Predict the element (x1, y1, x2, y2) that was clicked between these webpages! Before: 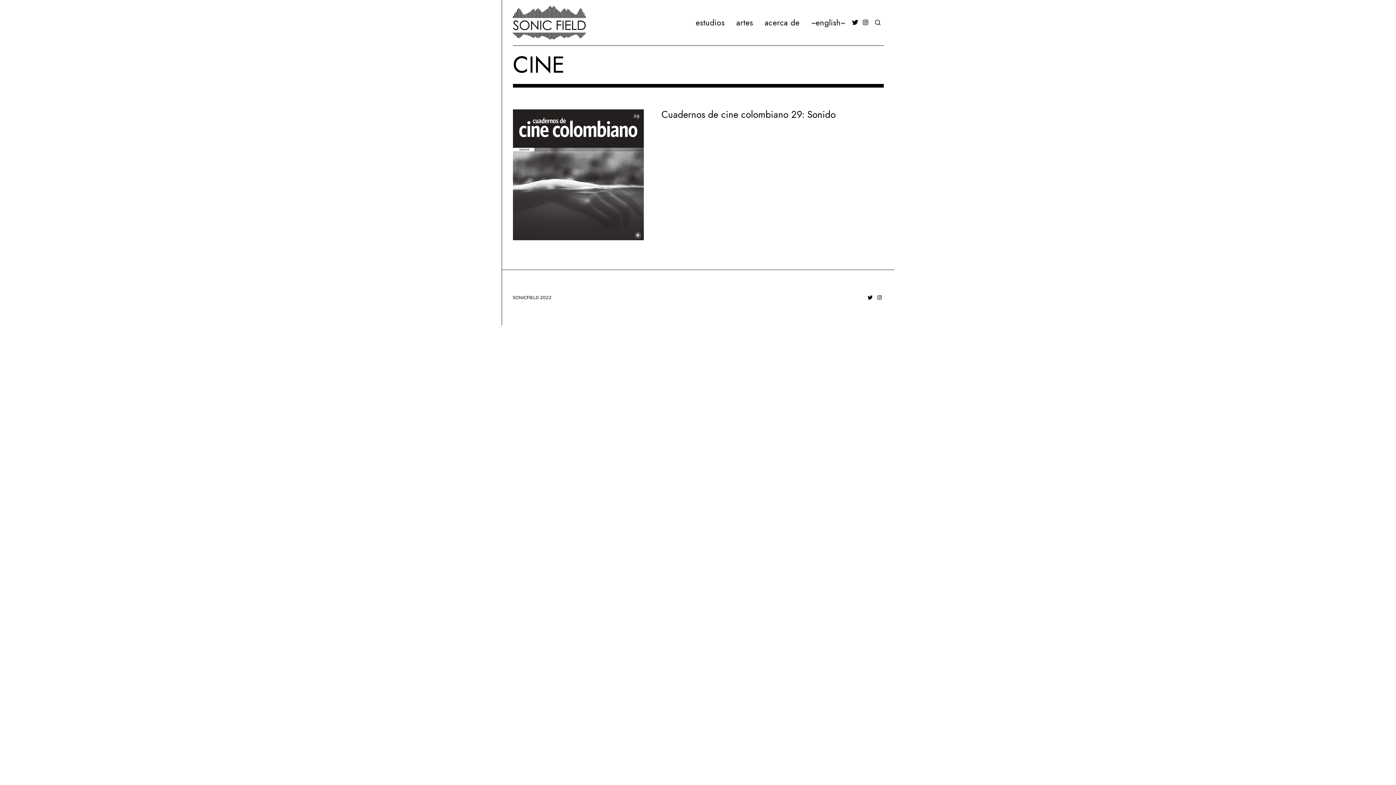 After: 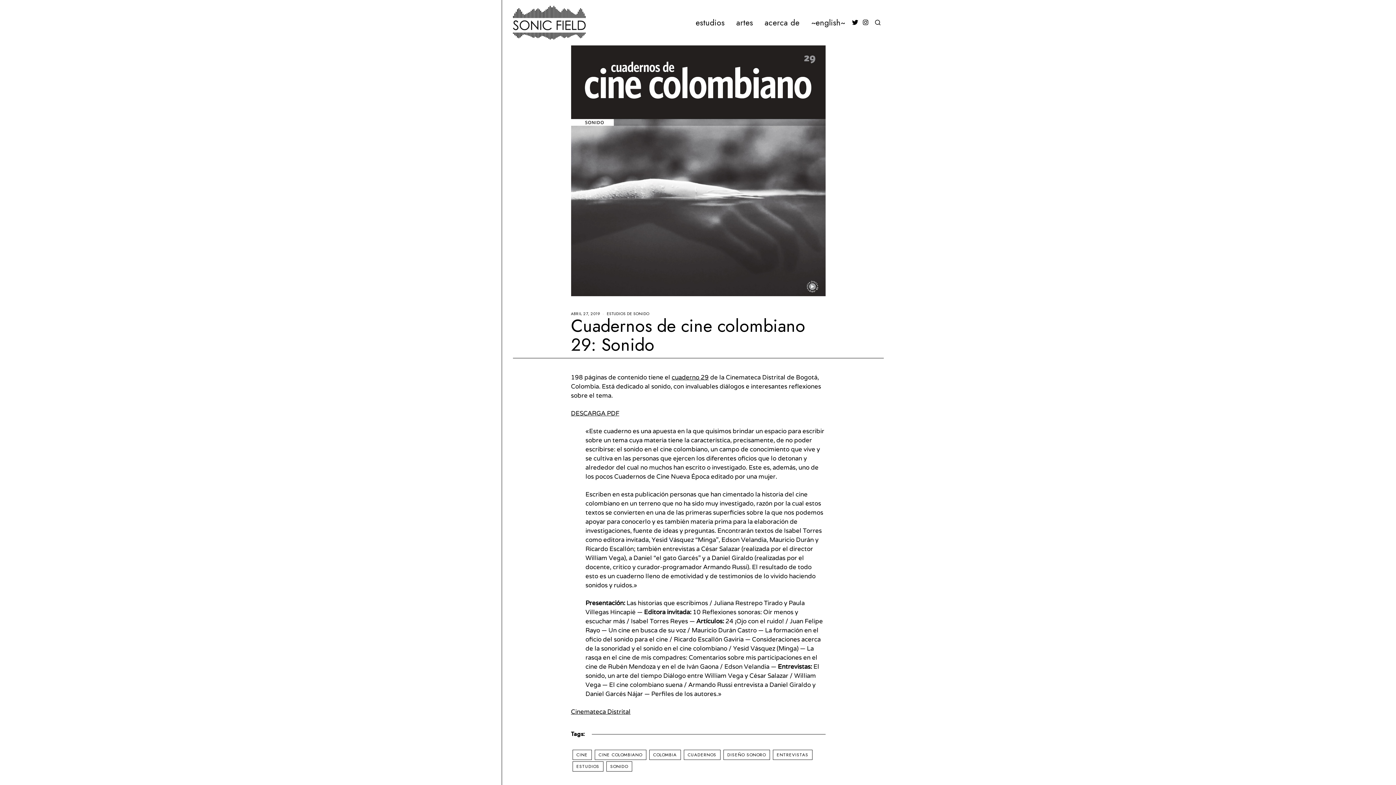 Action: bbox: (512, 109, 643, 240)